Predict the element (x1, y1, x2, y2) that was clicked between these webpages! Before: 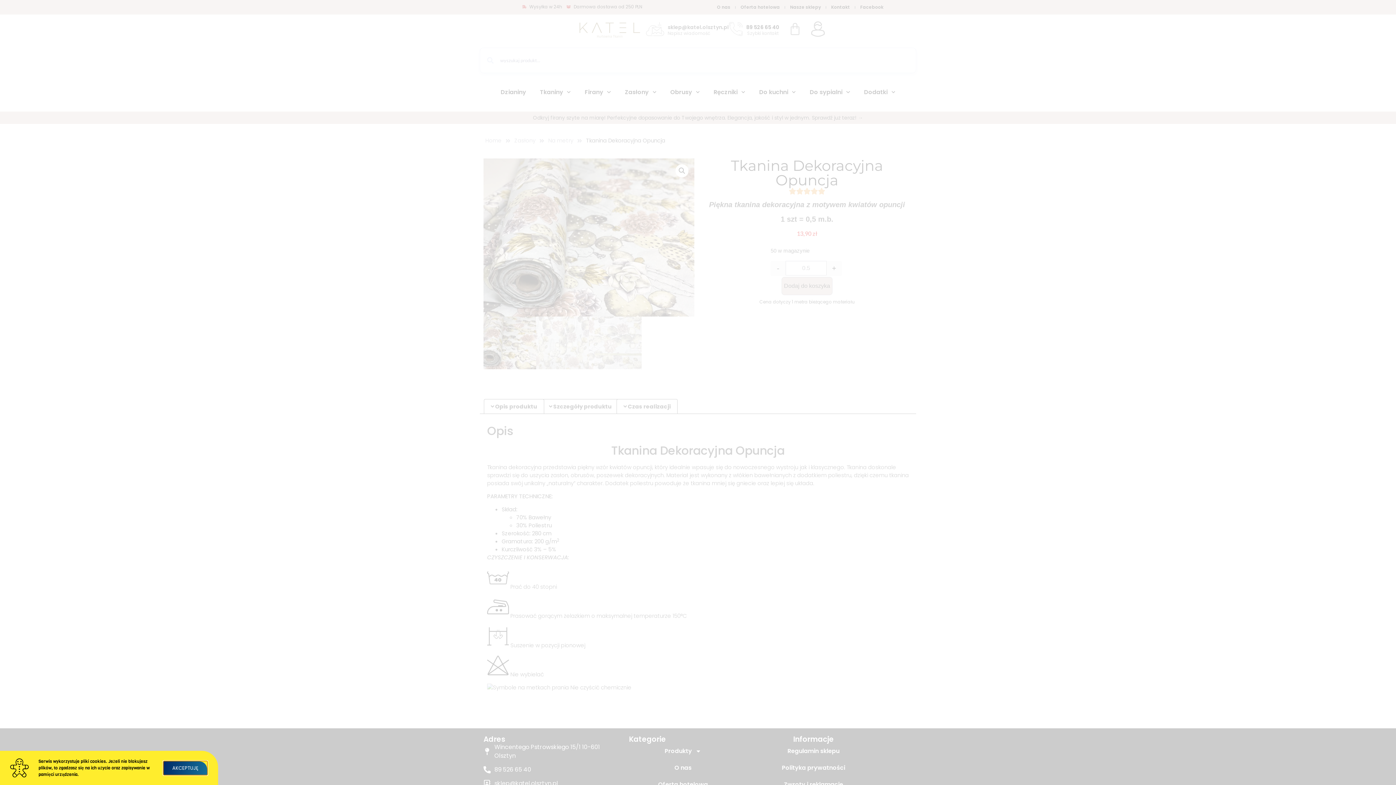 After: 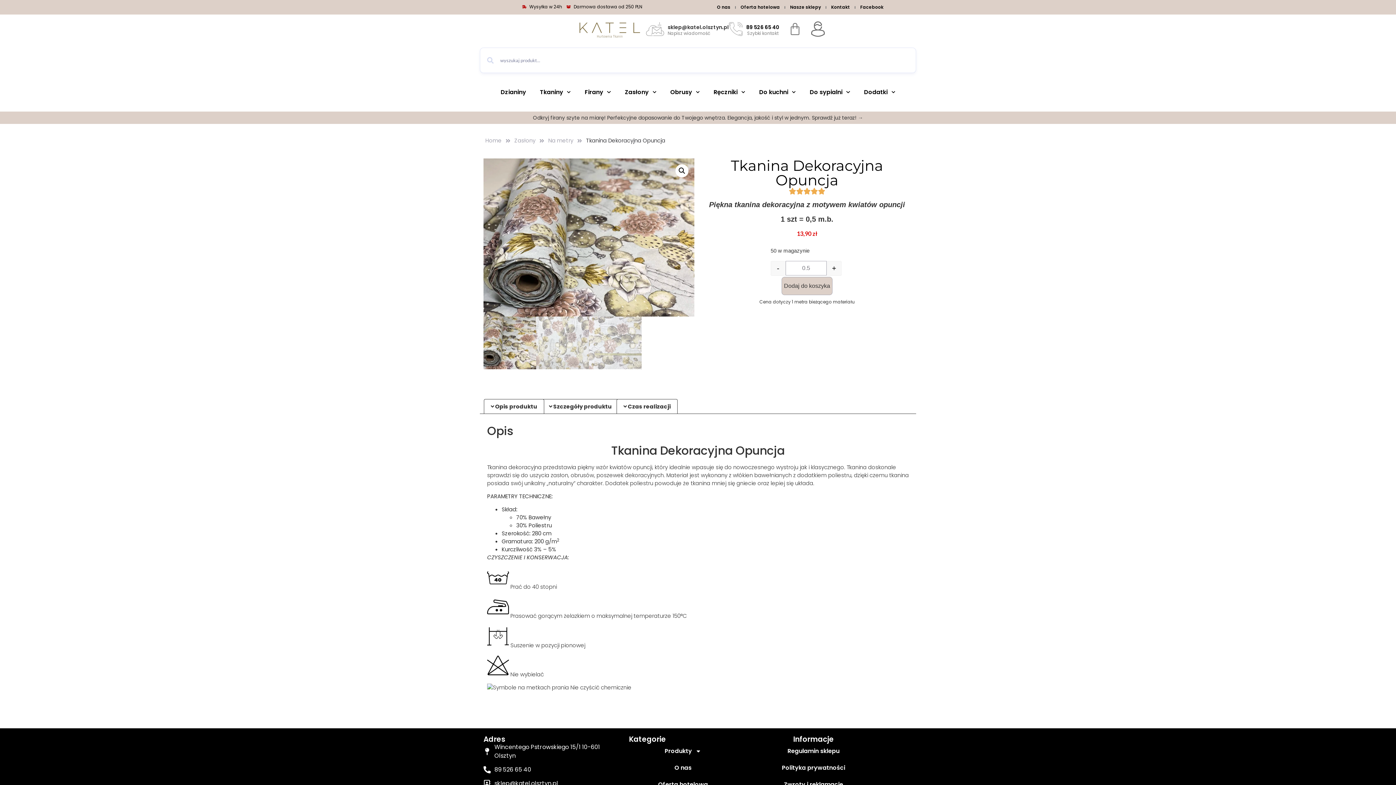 Action: bbox: (163, 761, 207, 775) label: AKCEPTUJĘ